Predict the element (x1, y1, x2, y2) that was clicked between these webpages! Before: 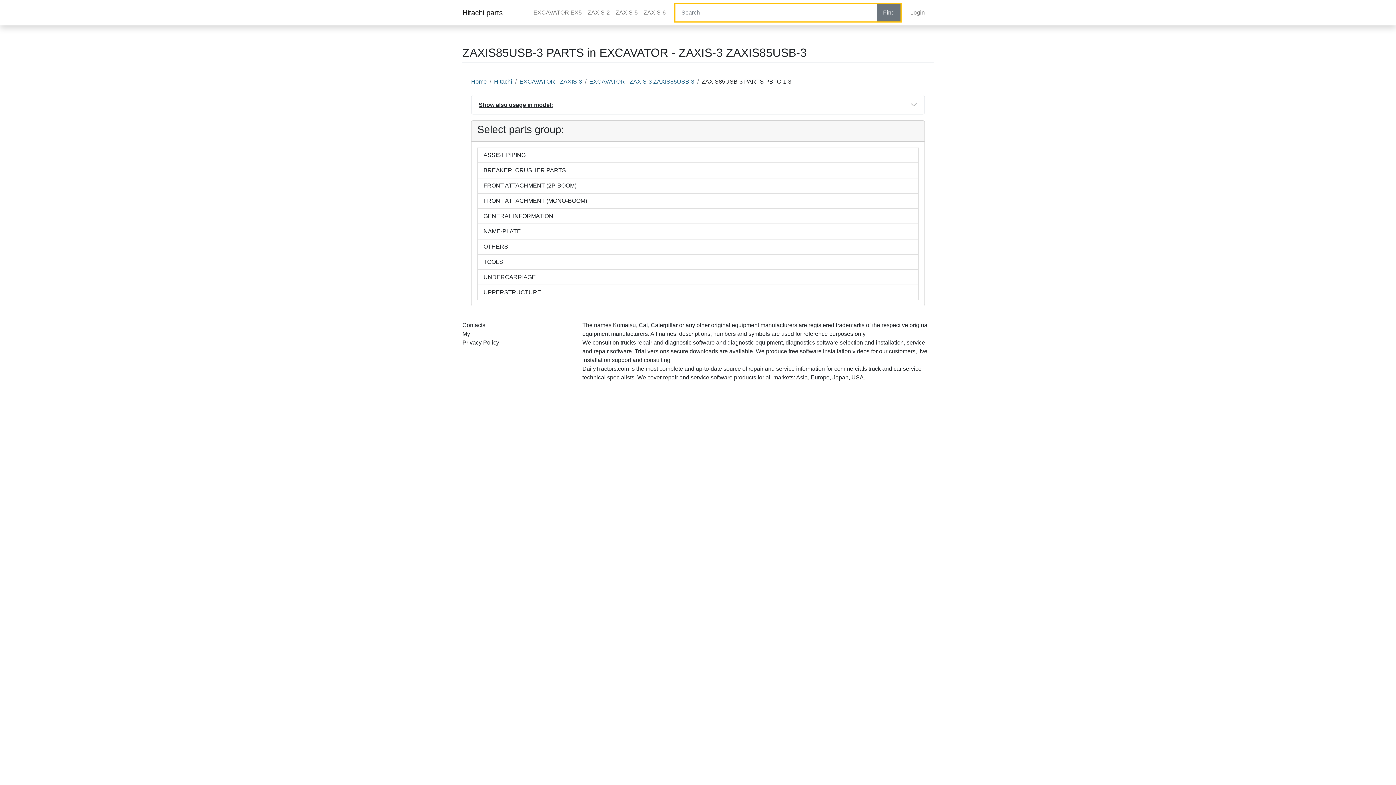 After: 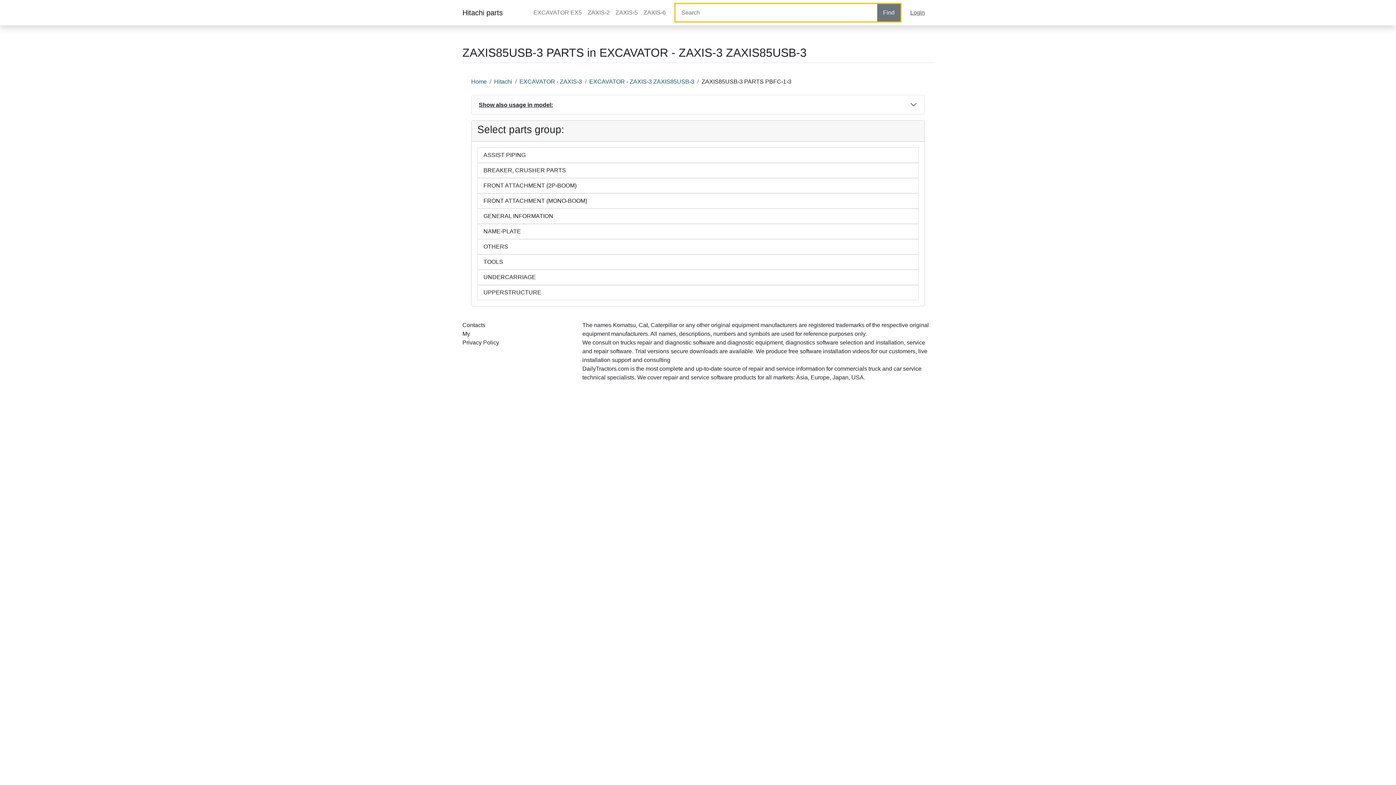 Action: bbox: (907, 5, 928, 20) label: Login